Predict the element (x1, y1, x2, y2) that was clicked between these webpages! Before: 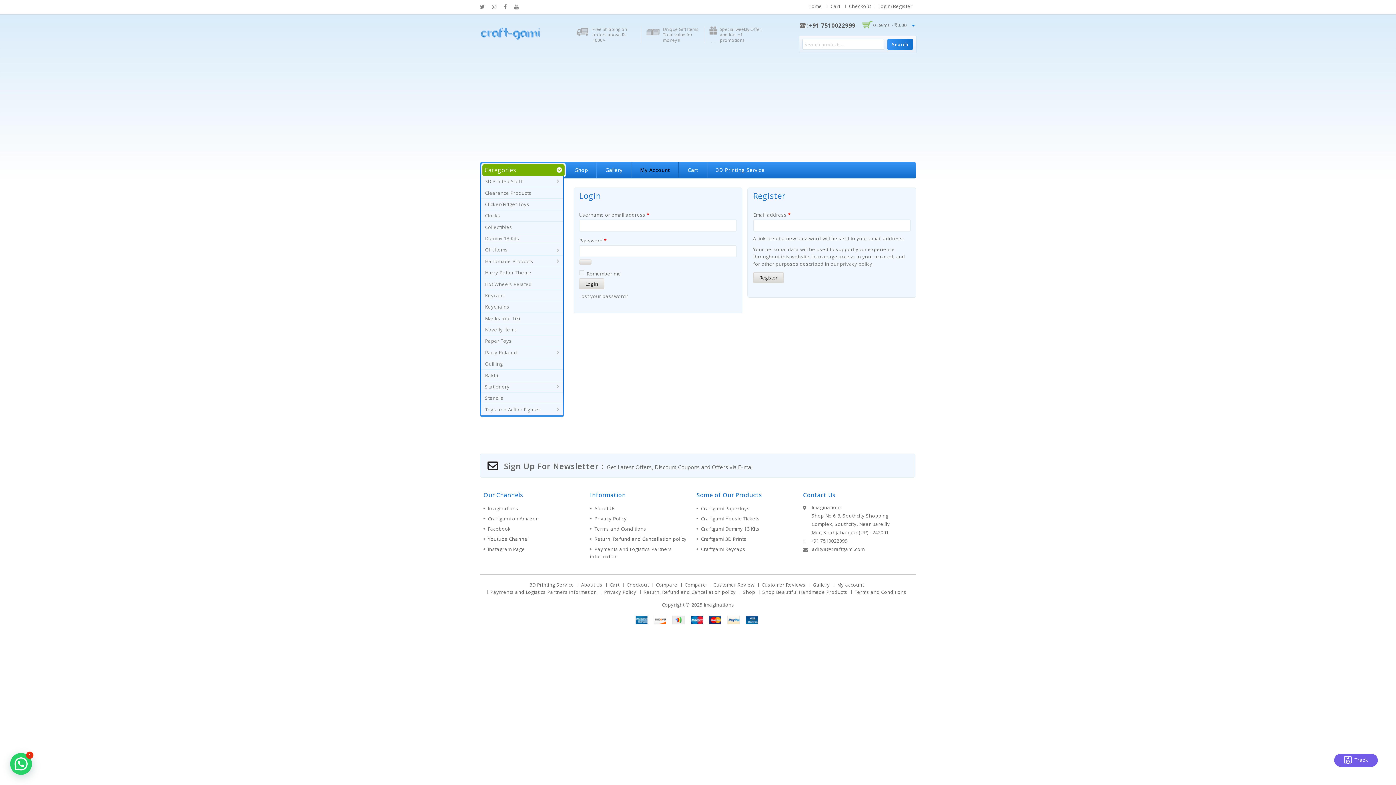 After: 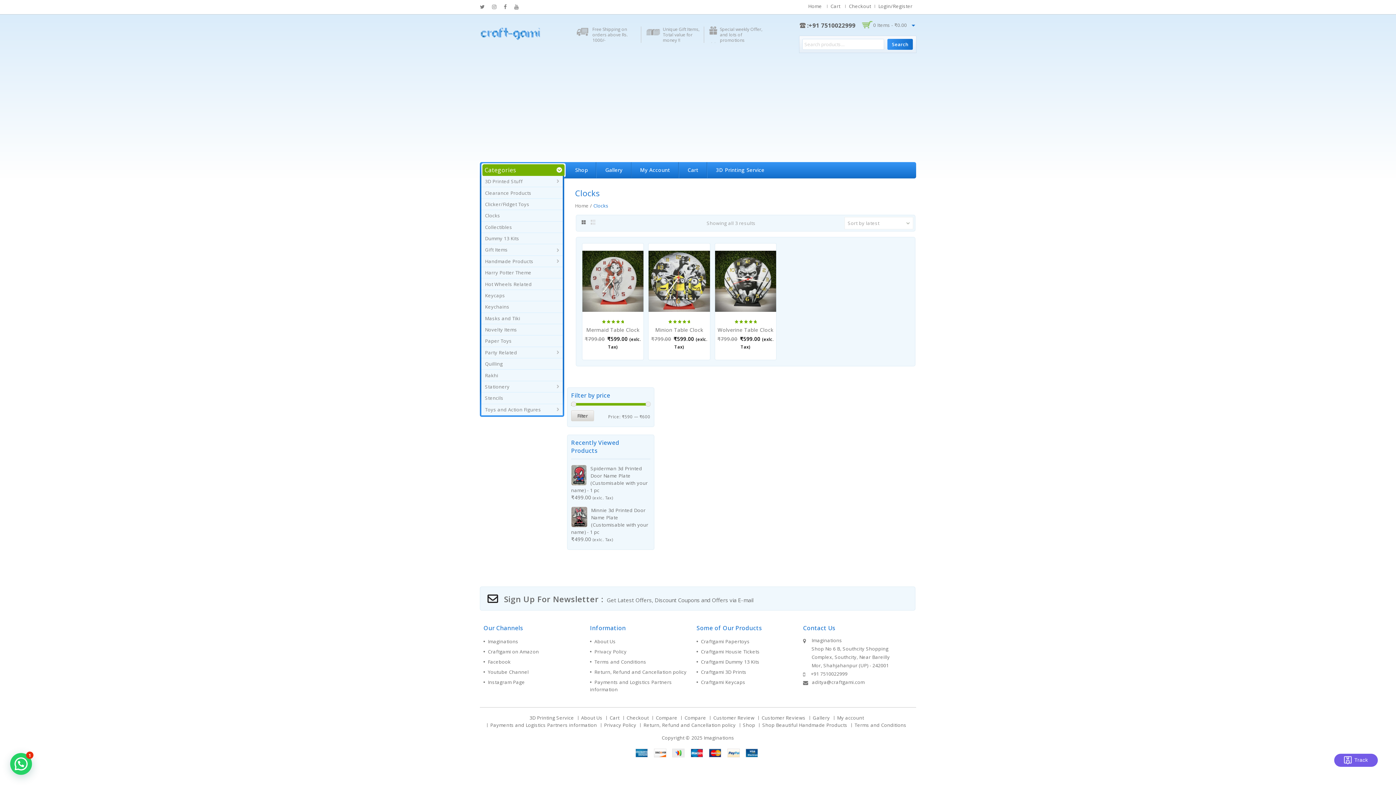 Action: label: Clocks bbox: (481, 212, 500, 219)